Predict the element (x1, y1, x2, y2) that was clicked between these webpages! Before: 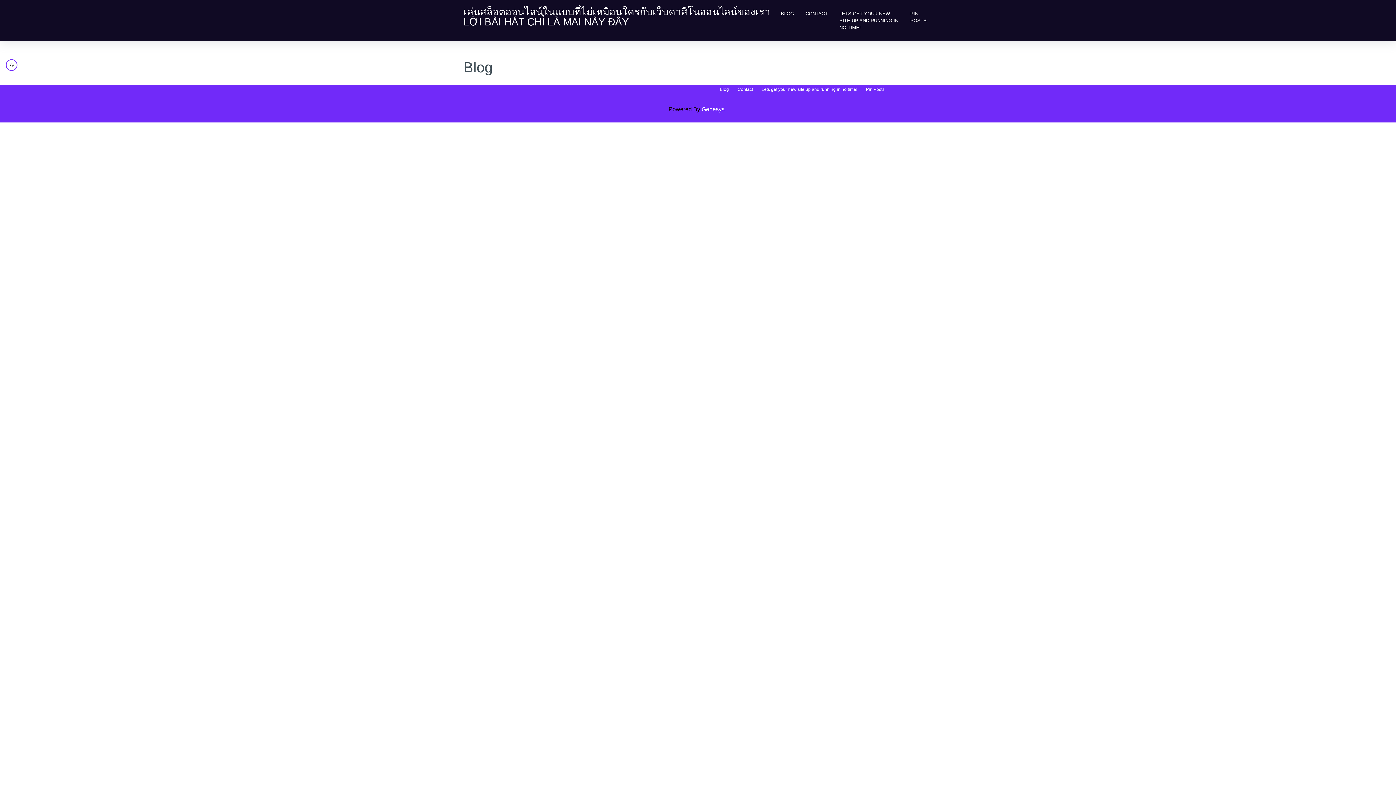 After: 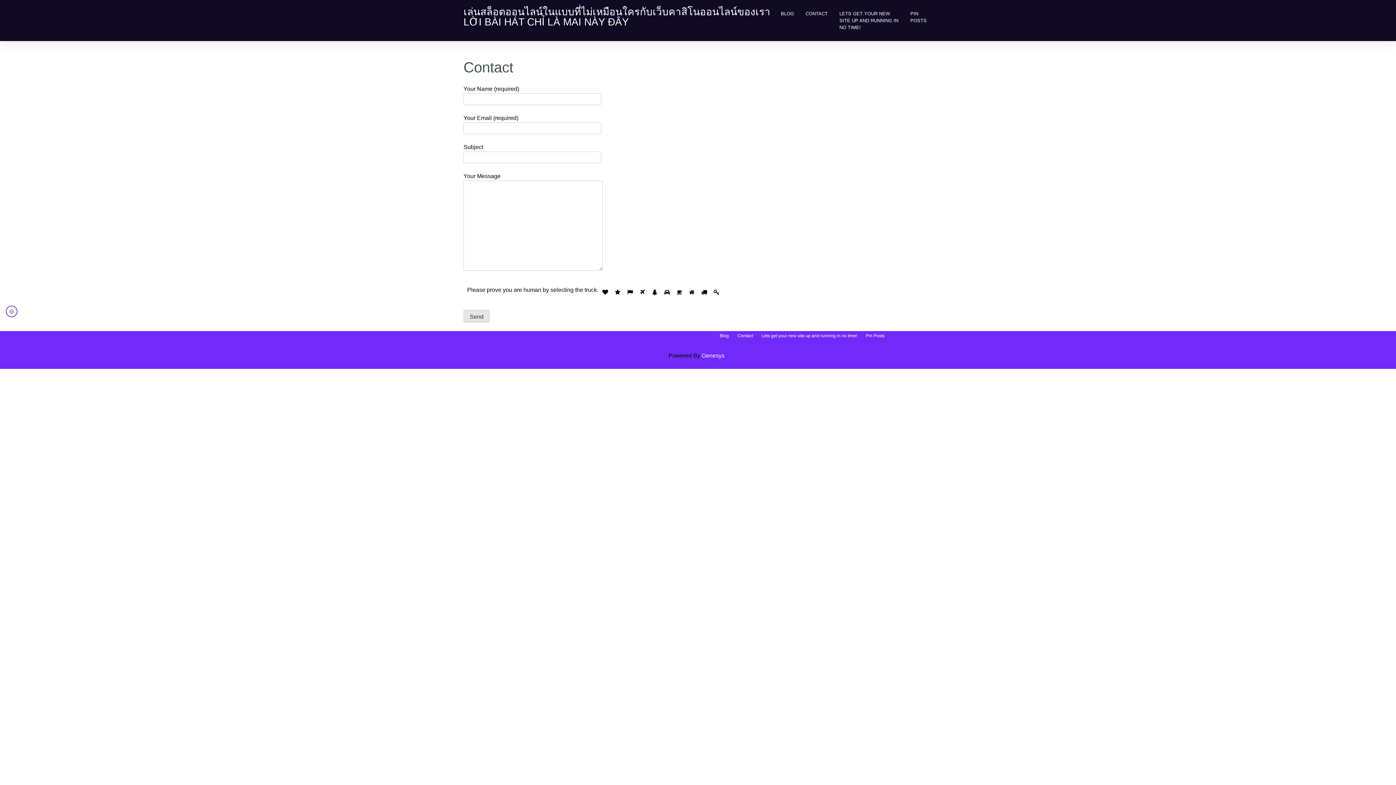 Action: bbox: (733, 84, 757, 94) label: Contact